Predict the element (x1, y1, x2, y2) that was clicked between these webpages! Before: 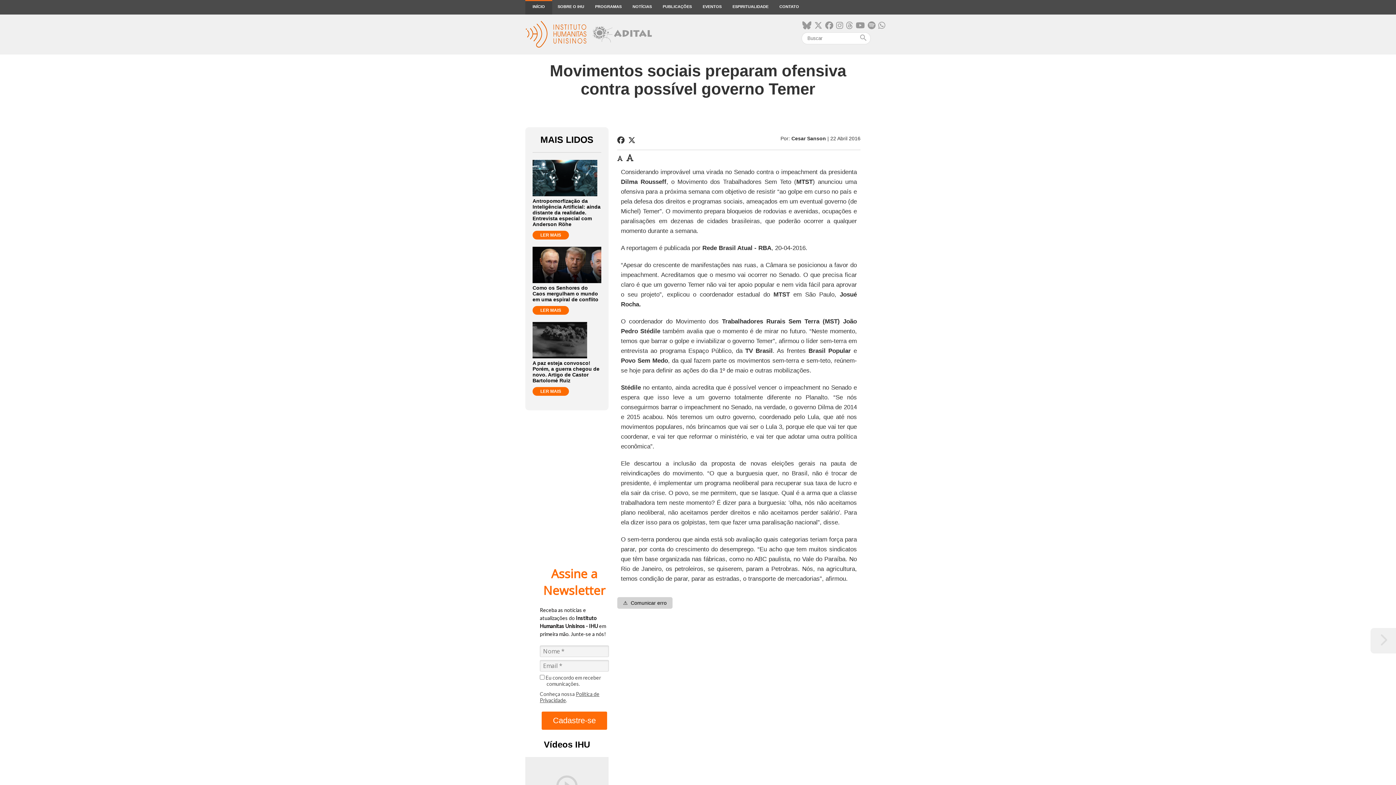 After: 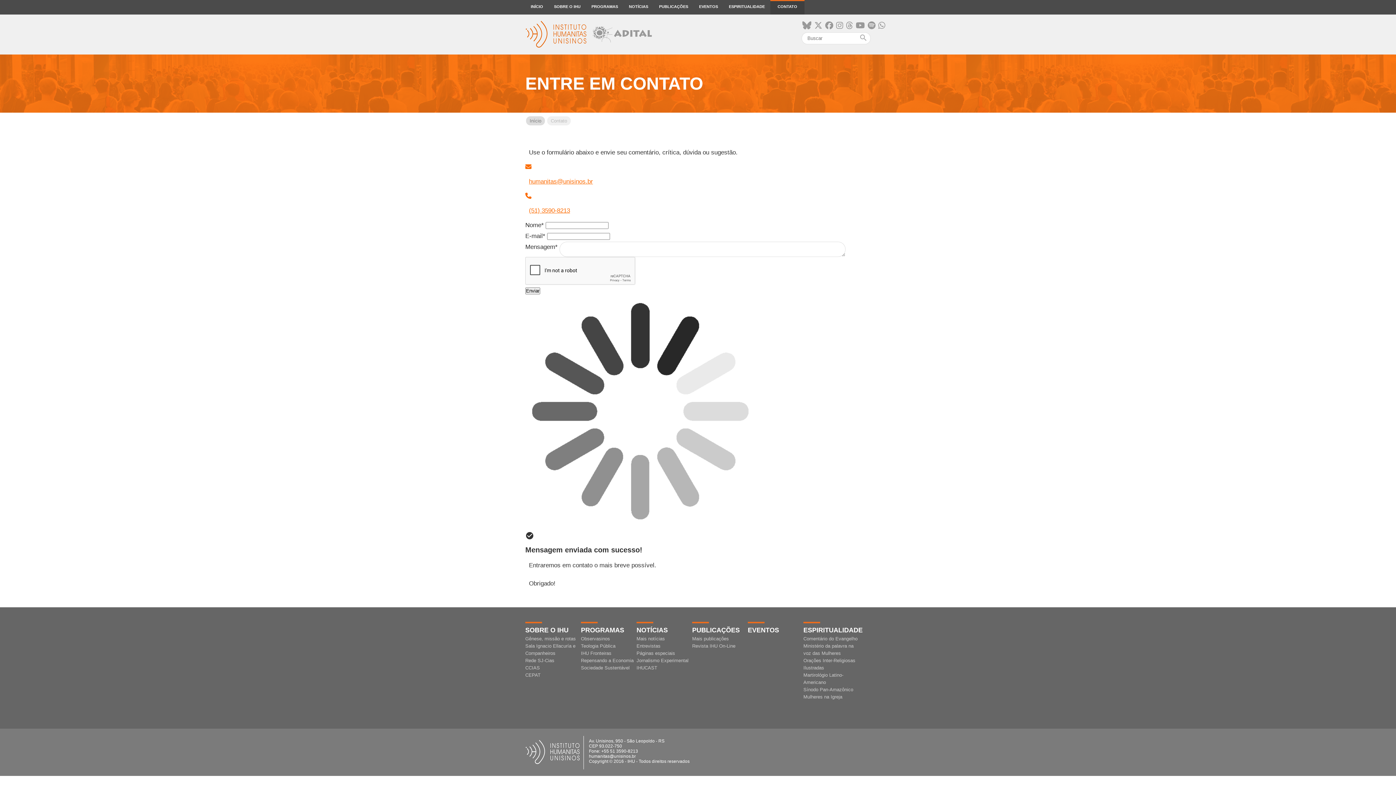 Action: bbox: (774, 0, 804, 14) label: CONTATO